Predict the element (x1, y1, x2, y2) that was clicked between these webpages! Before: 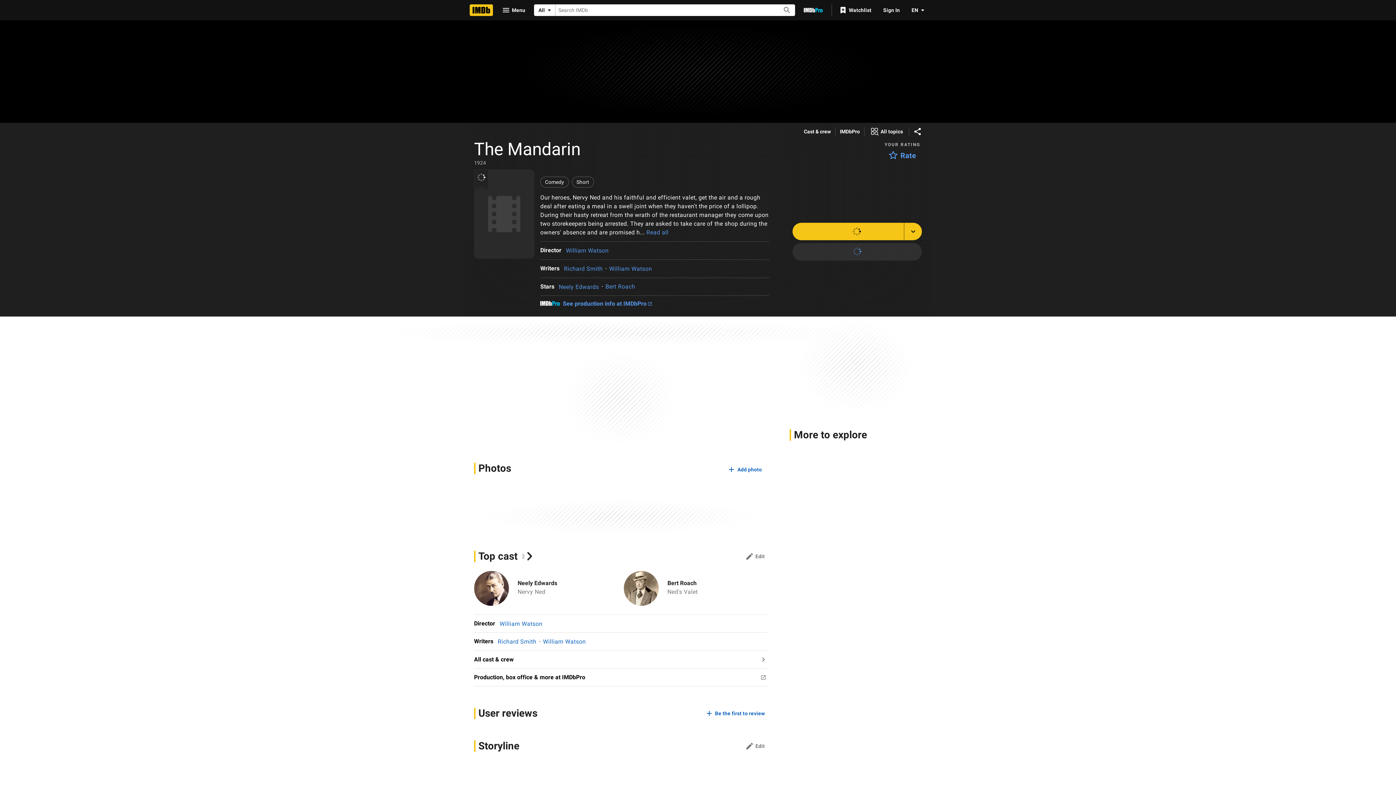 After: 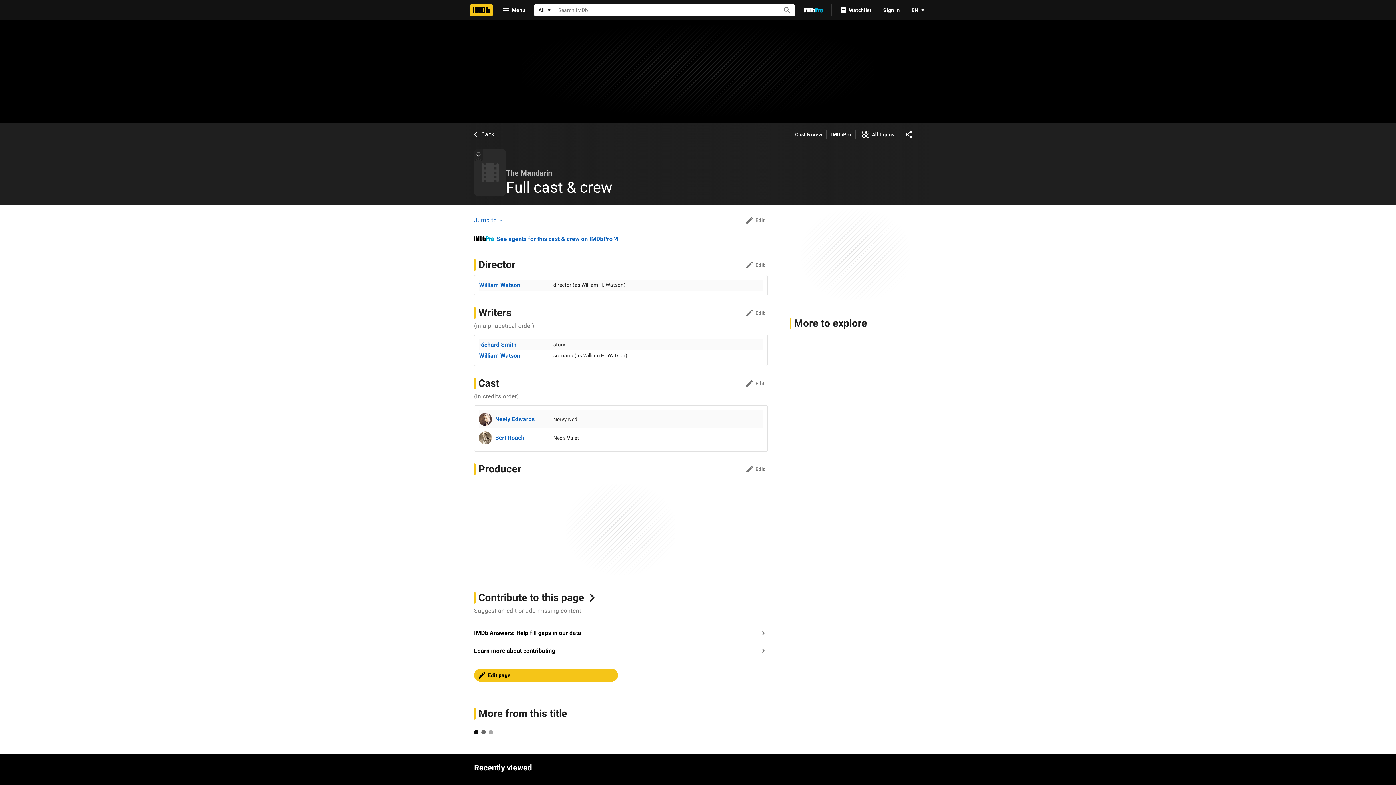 Action: label: See full cast and crew bbox: (474, 651, 767, 668)